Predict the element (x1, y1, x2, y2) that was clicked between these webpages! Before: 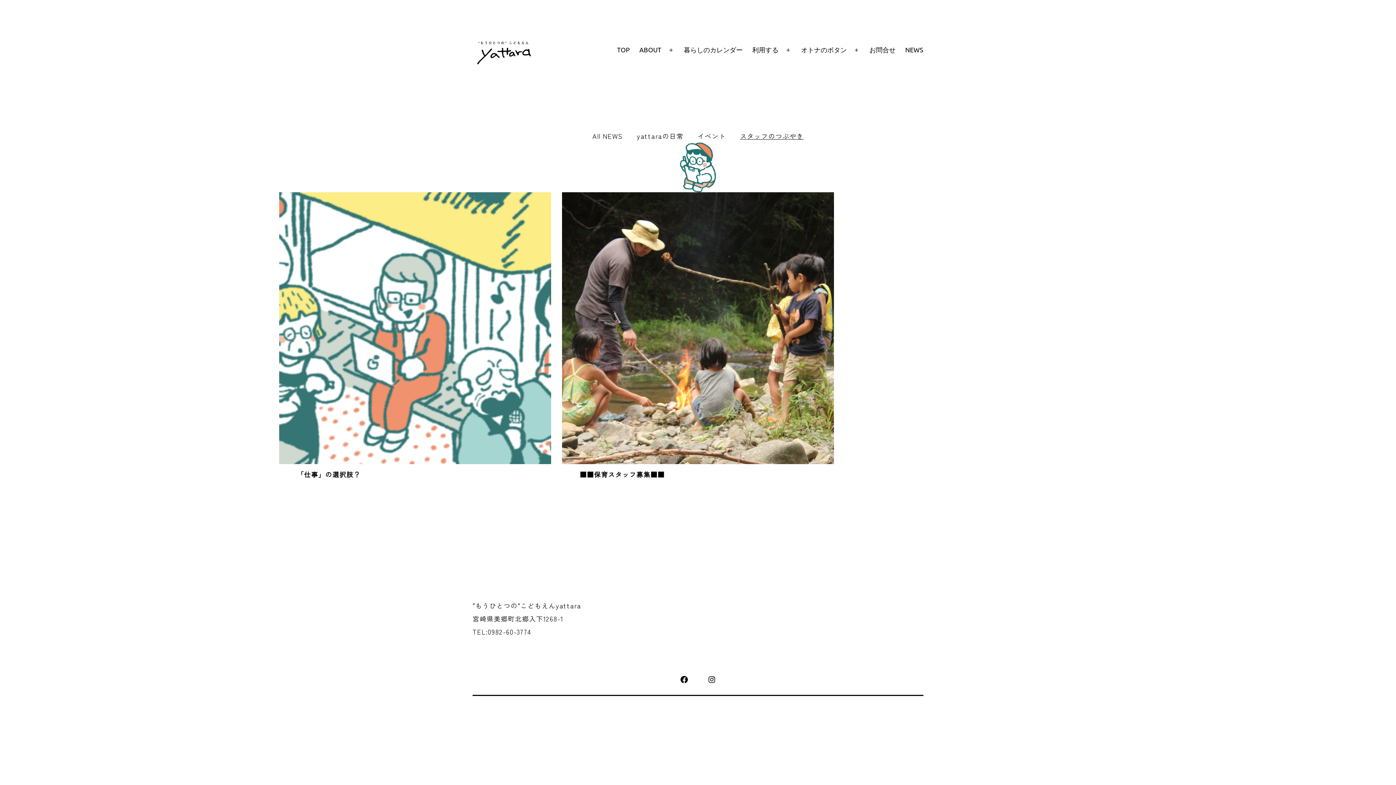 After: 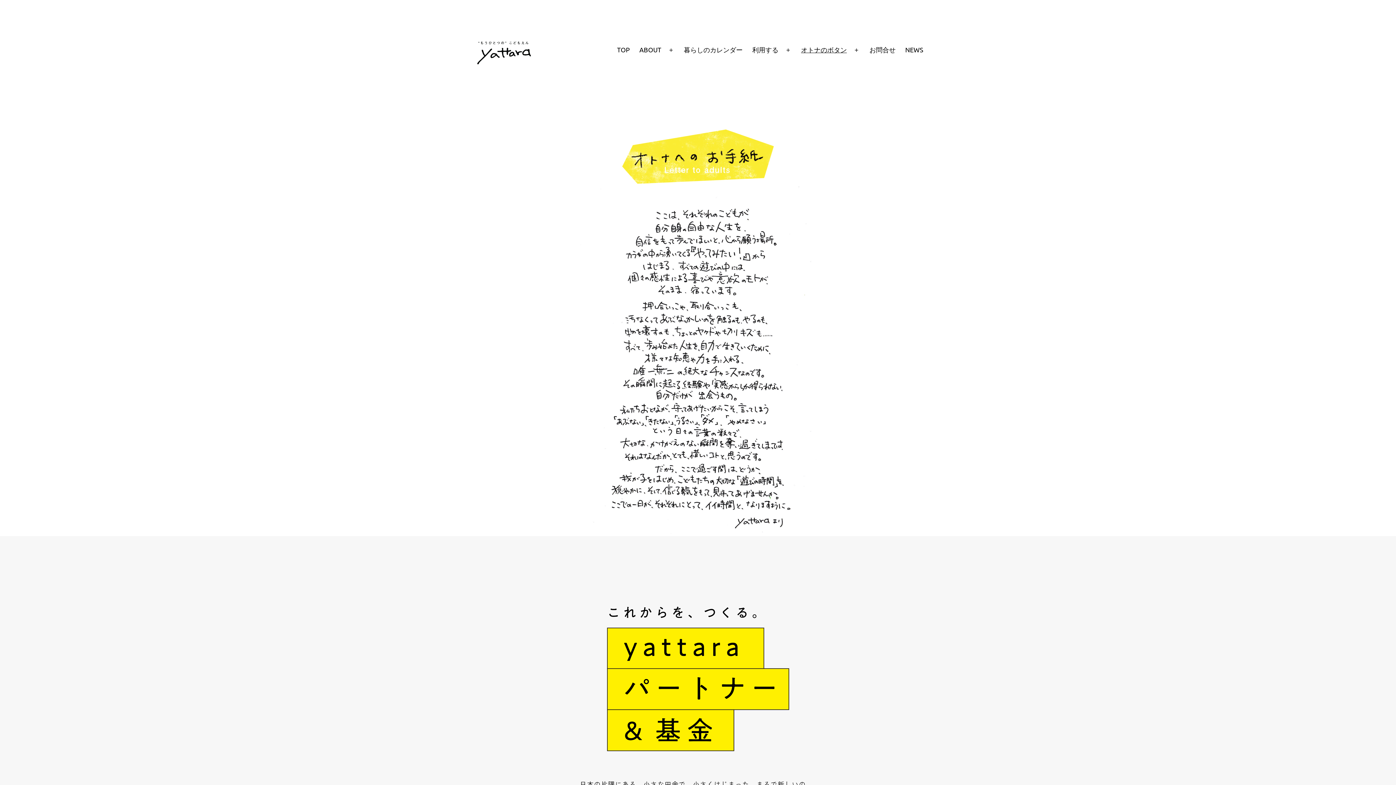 Action: label: オトナのボタン bbox: (796, 41, 851, 59)